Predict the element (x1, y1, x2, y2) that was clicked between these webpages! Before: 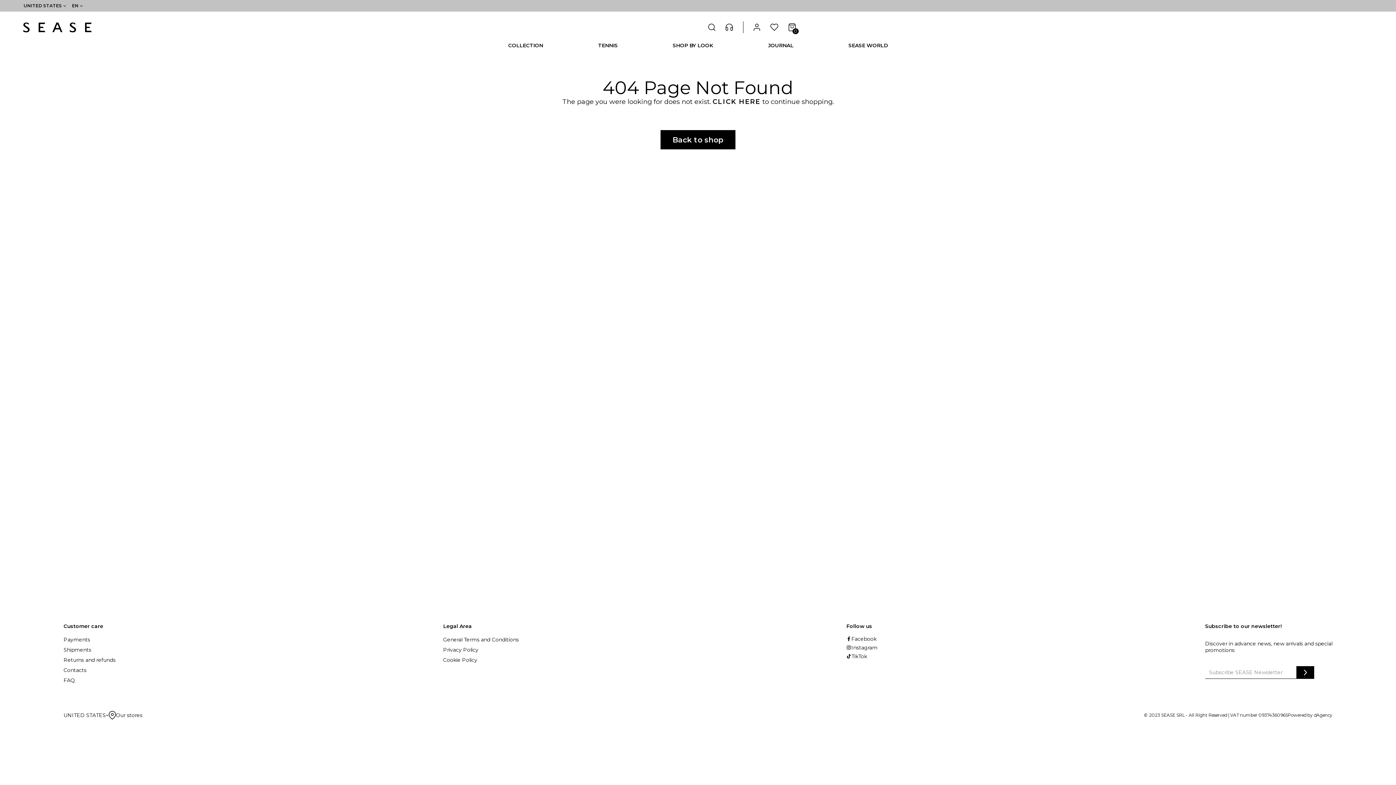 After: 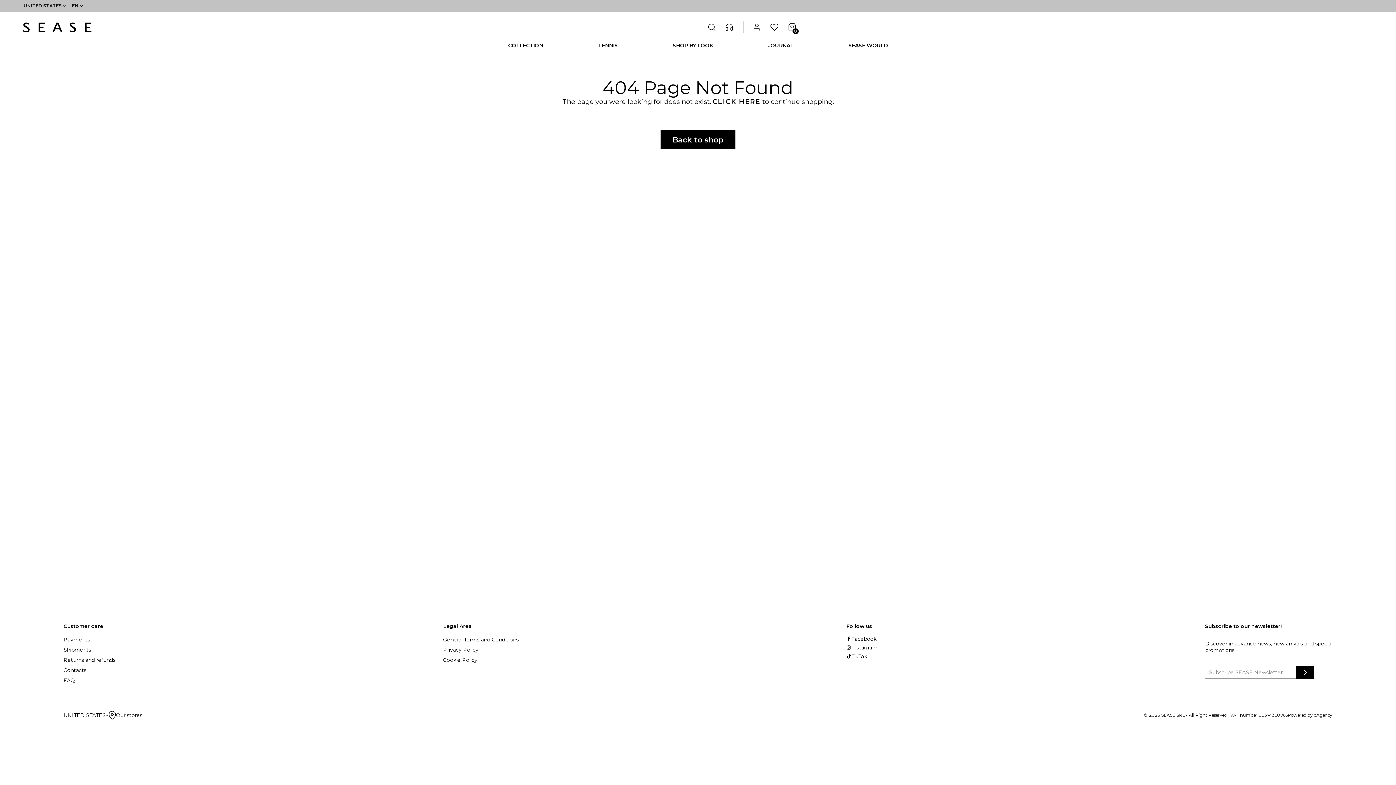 Action: bbox: (846, 652, 867, 661) label: TikTok